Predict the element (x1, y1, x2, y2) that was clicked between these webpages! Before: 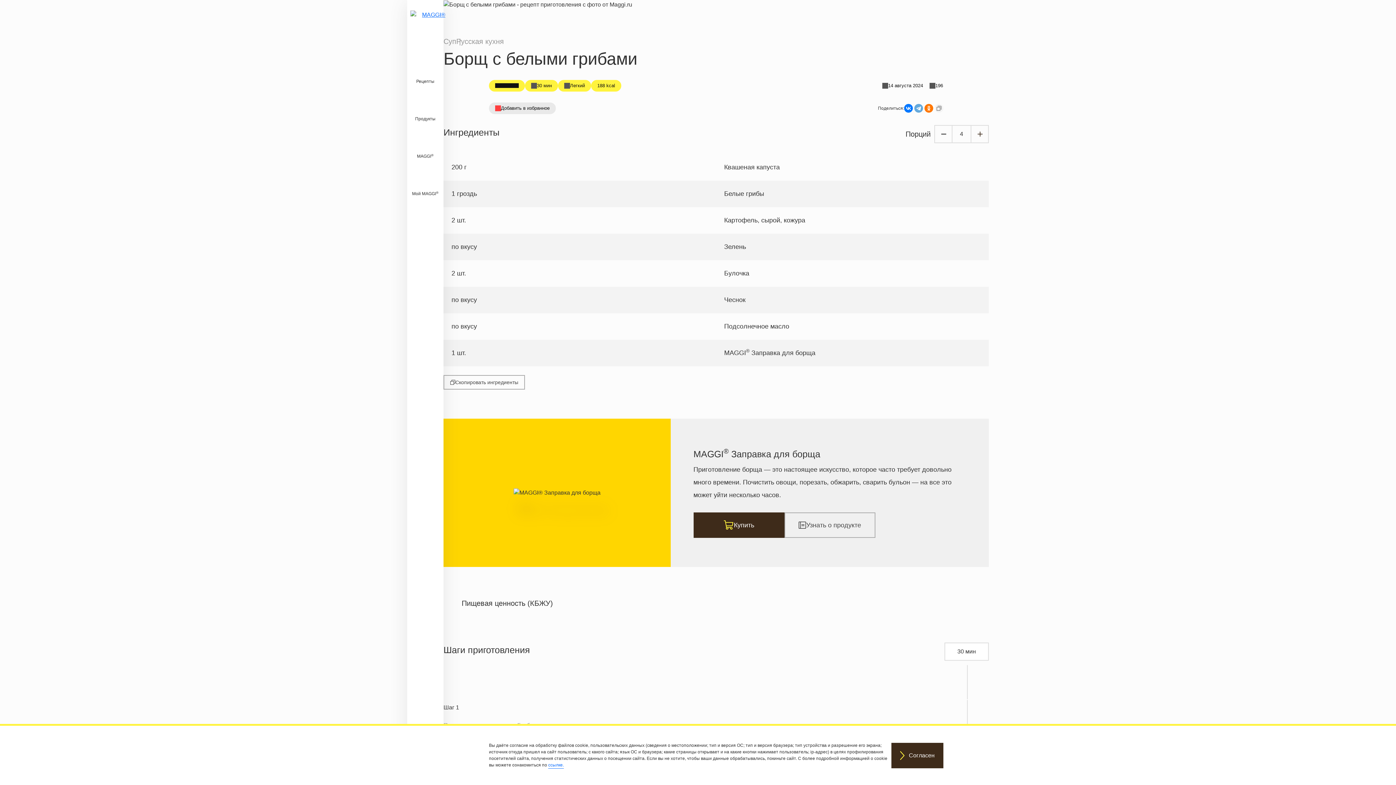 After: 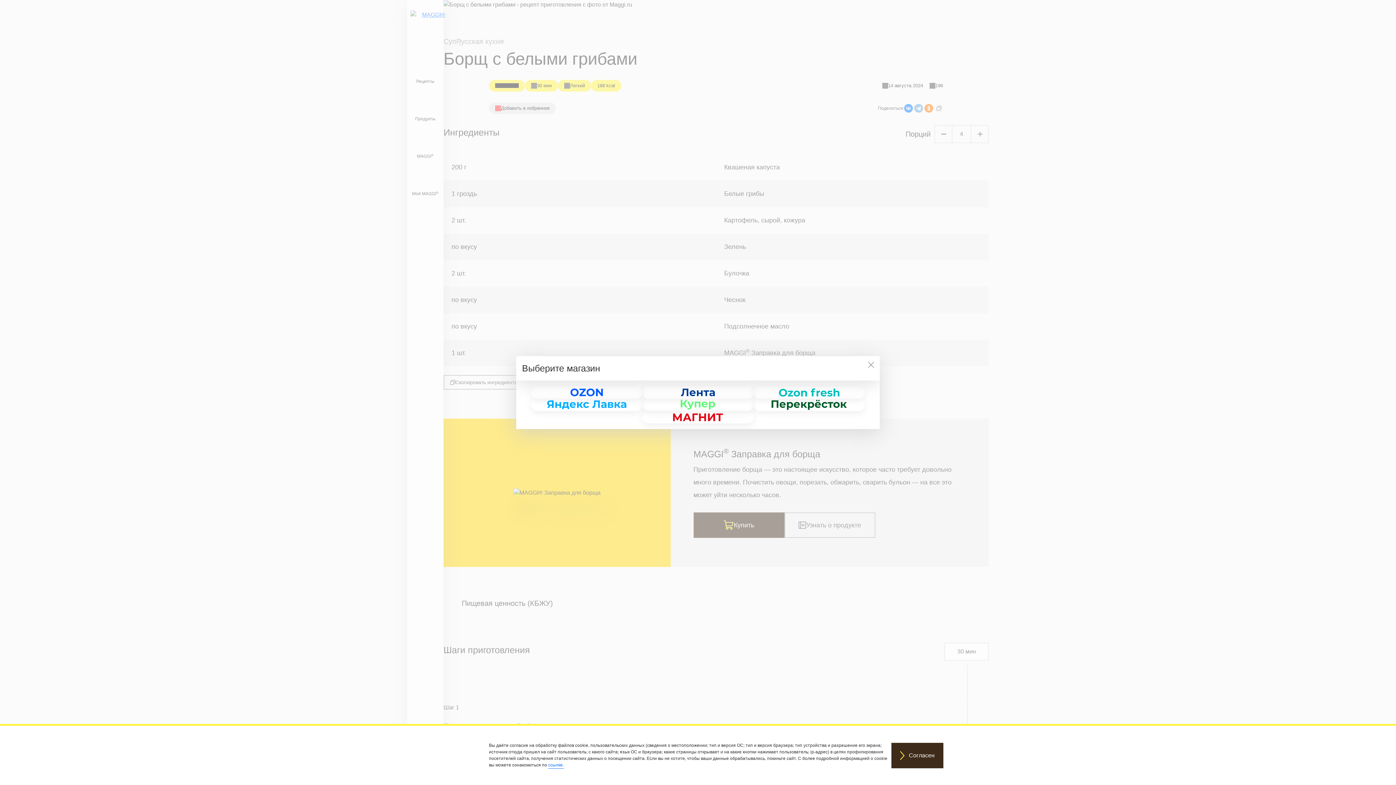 Action: label: Купить bbox: (693, 512, 784, 538)